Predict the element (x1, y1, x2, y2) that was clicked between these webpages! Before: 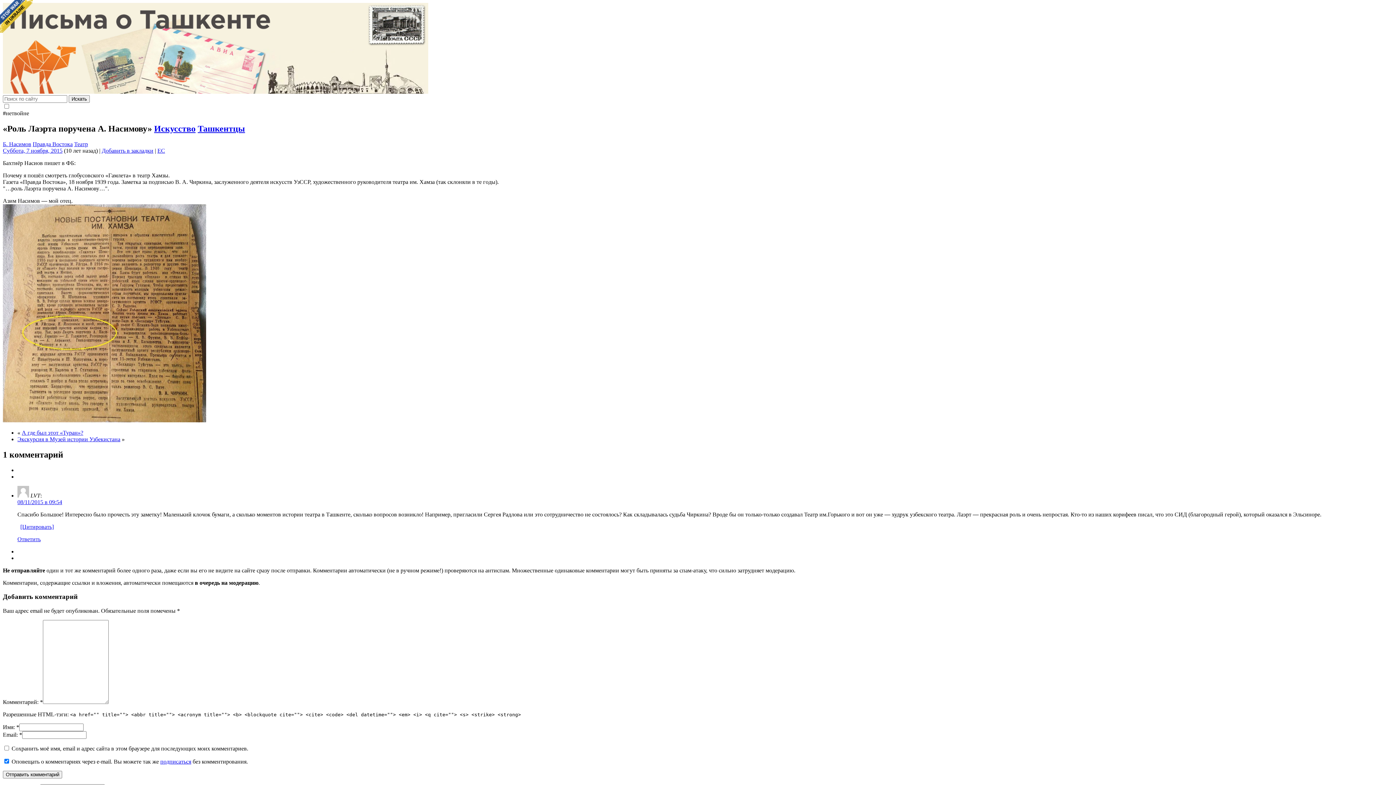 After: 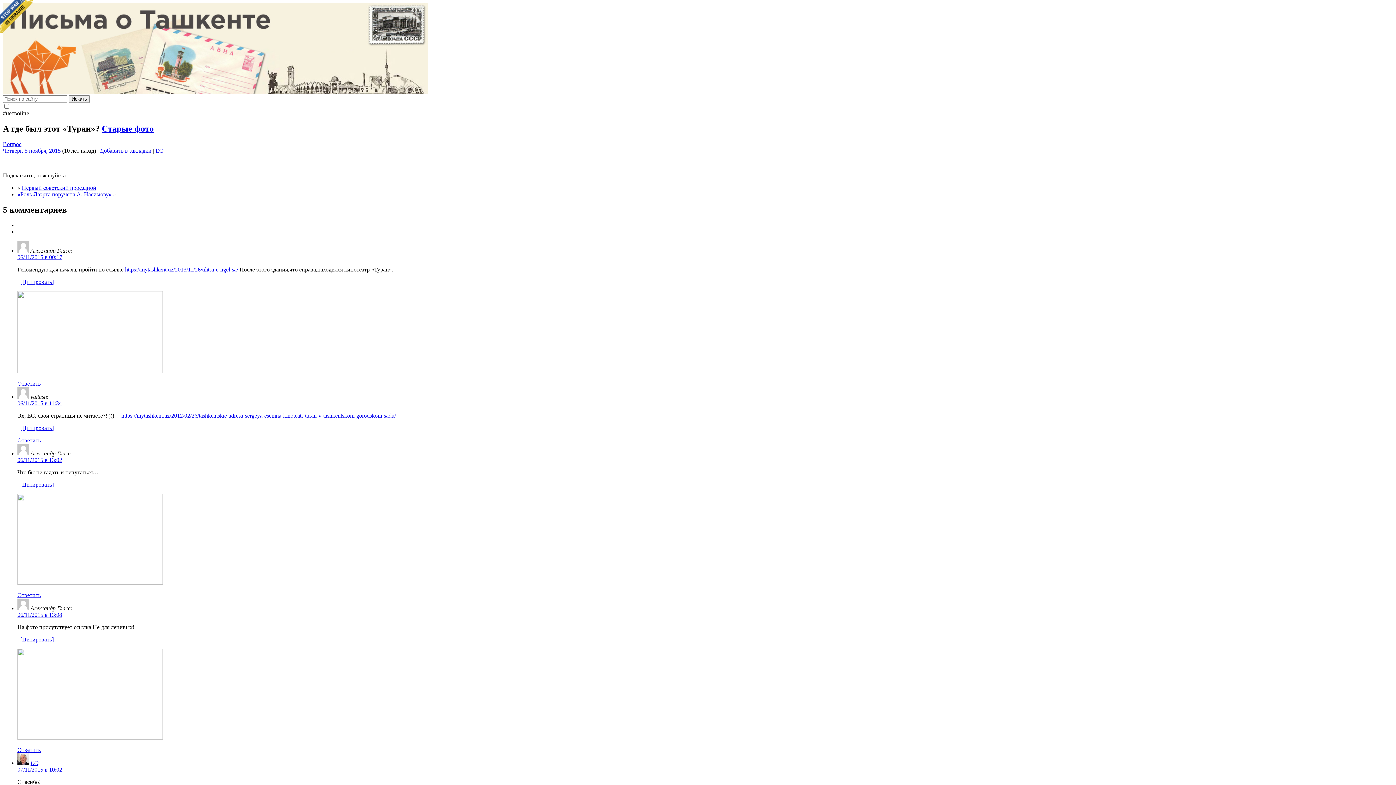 Action: label: А где был этот «Туран»? bbox: (21, 429, 83, 435)